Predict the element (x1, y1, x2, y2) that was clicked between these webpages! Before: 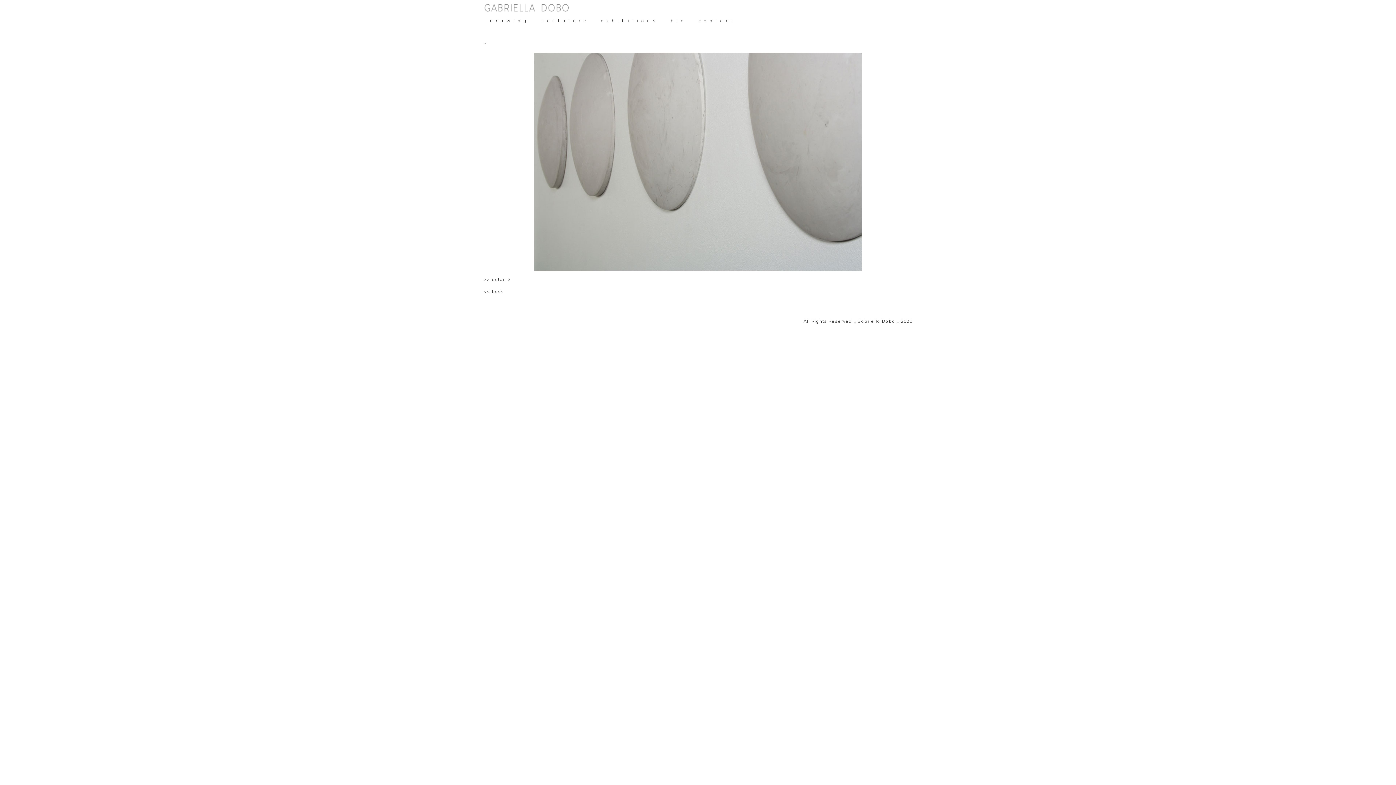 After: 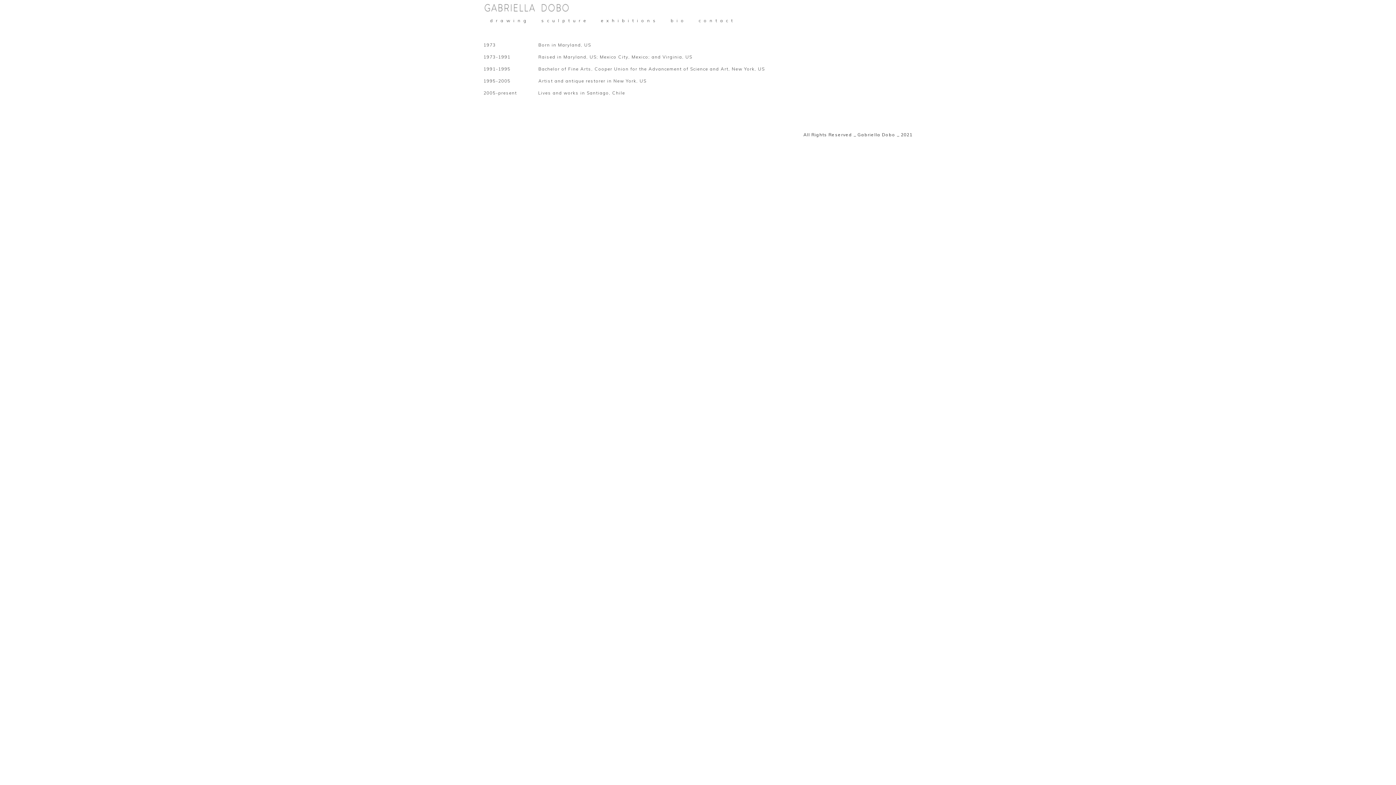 Action: label: b i o bbox: (664, 15, 692, 23)